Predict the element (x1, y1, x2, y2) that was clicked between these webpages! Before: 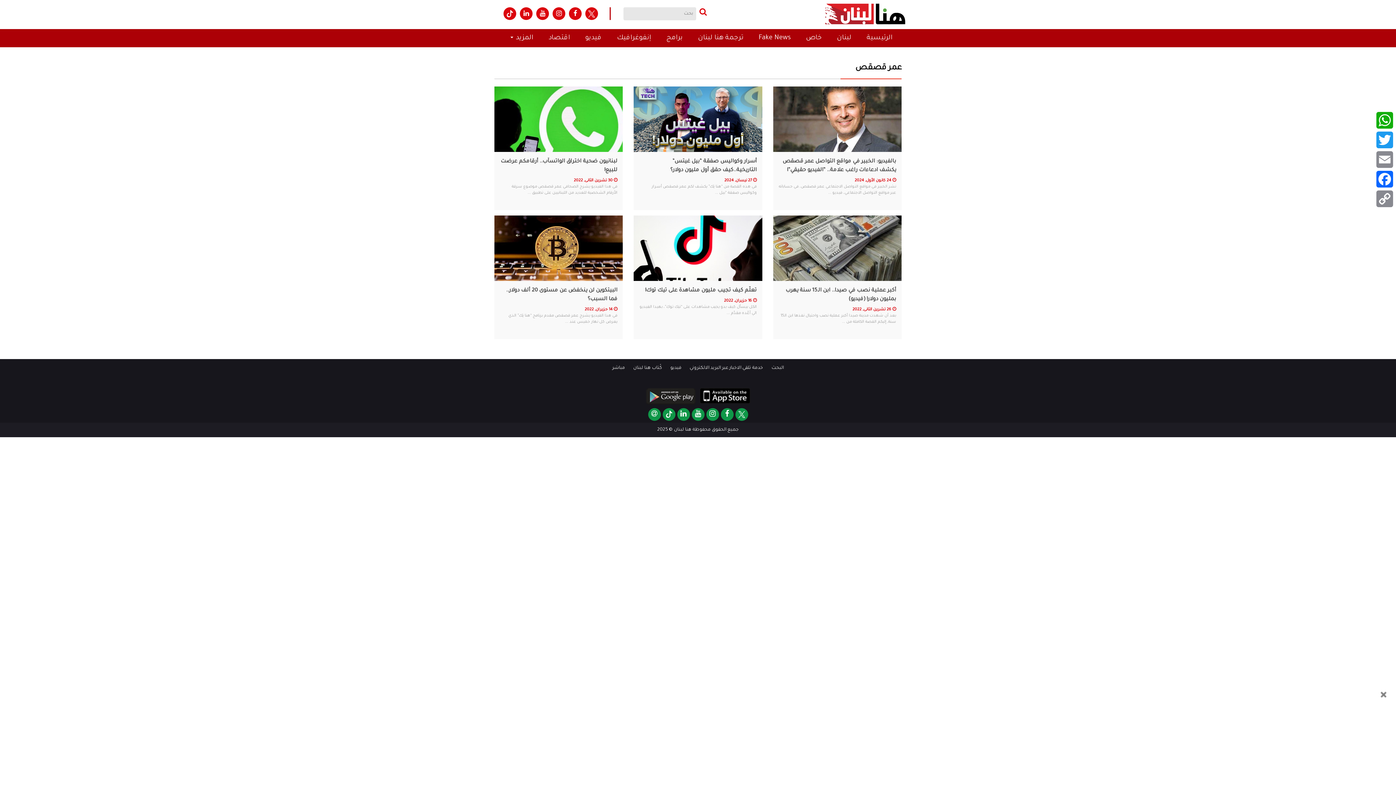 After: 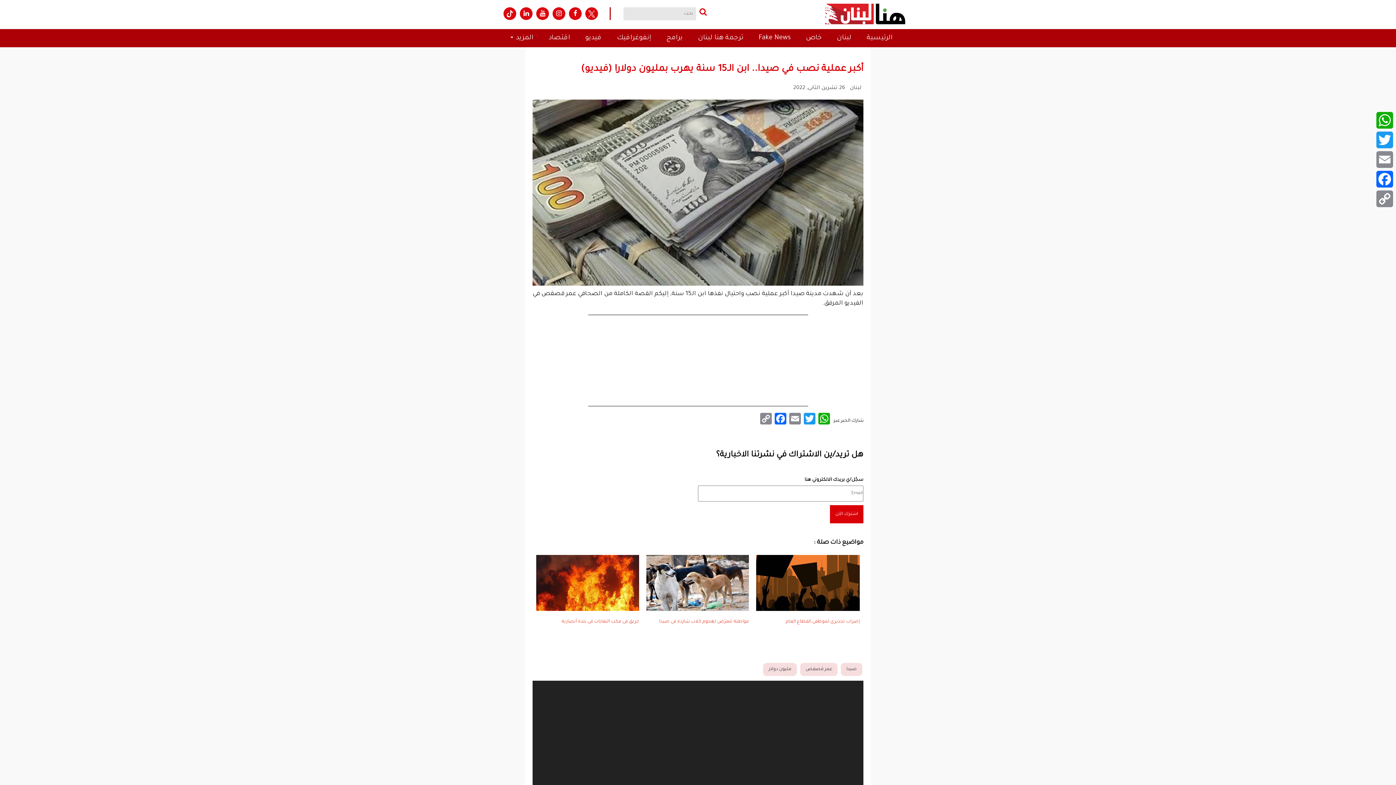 Action: bbox: (773, 246, 901, 251)